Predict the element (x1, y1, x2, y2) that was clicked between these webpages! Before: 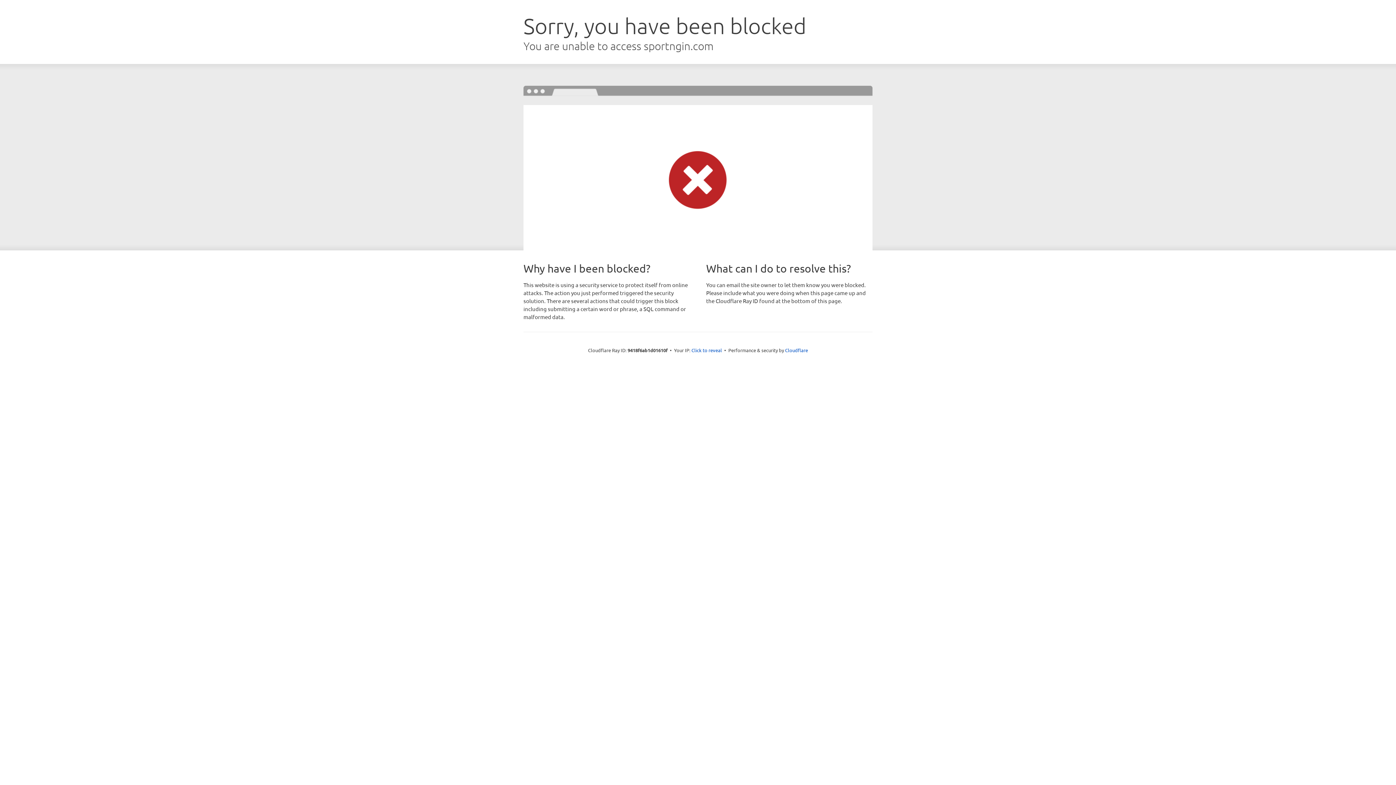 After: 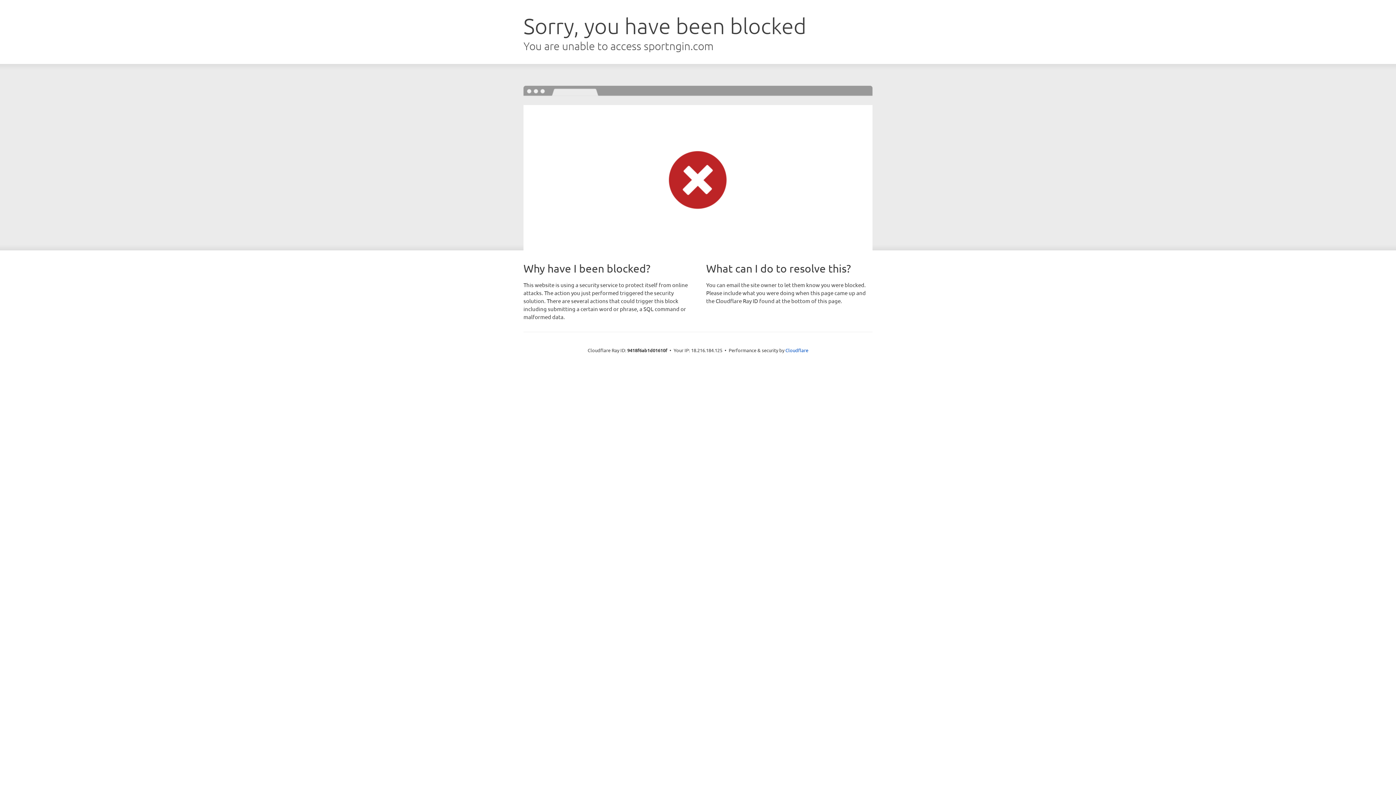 Action: bbox: (691, 346, 722, 353) label: Click to reveal